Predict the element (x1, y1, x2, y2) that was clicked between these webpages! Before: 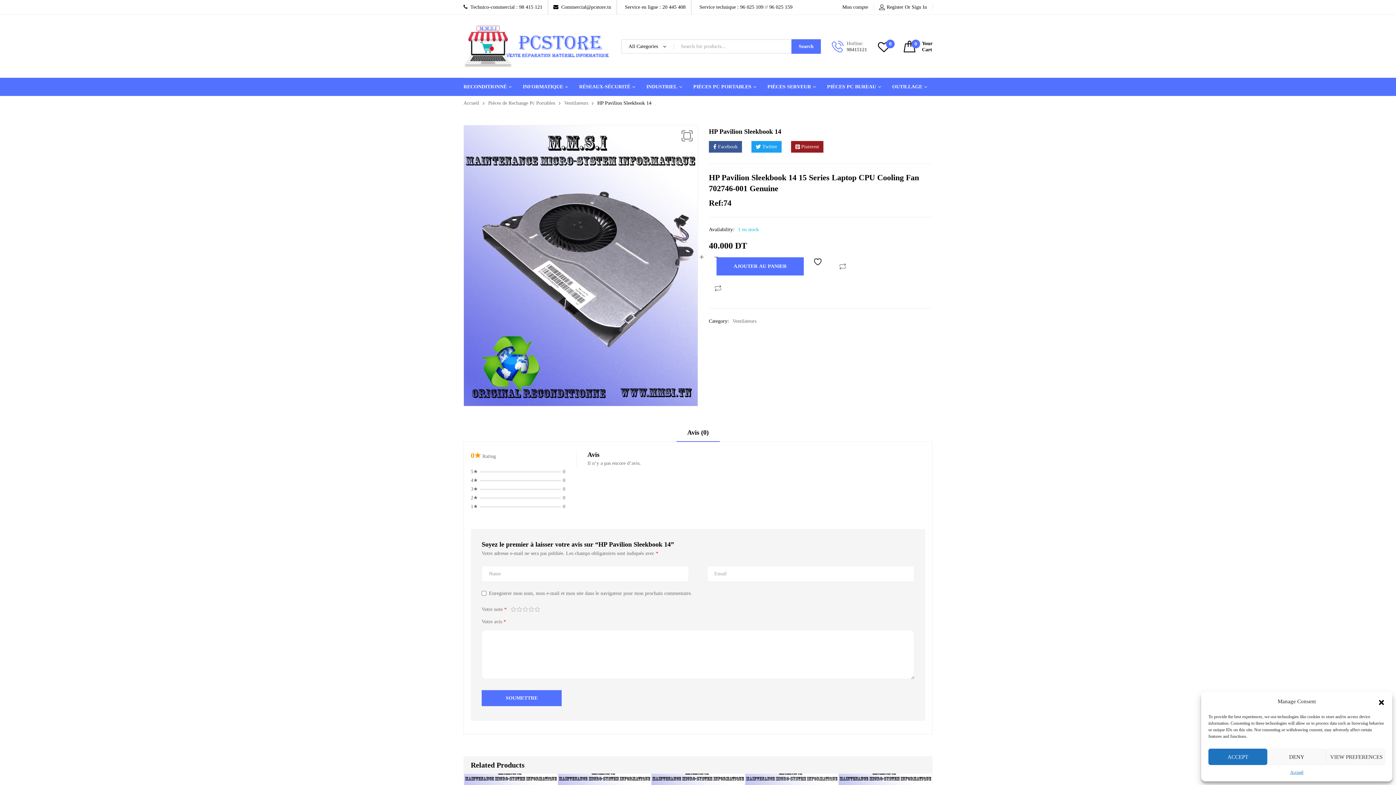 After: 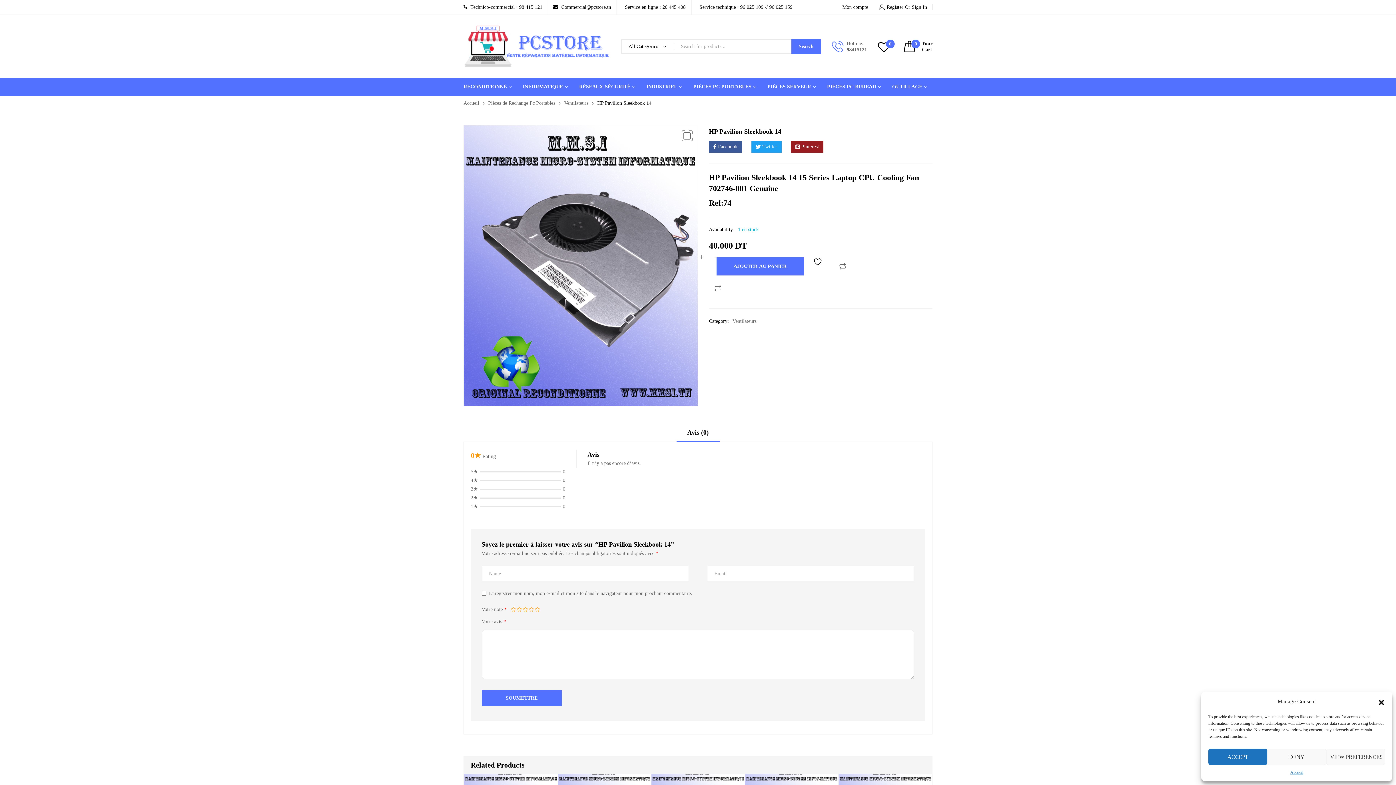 Action: label: 5 bbox: (534, 605, 540, 614)